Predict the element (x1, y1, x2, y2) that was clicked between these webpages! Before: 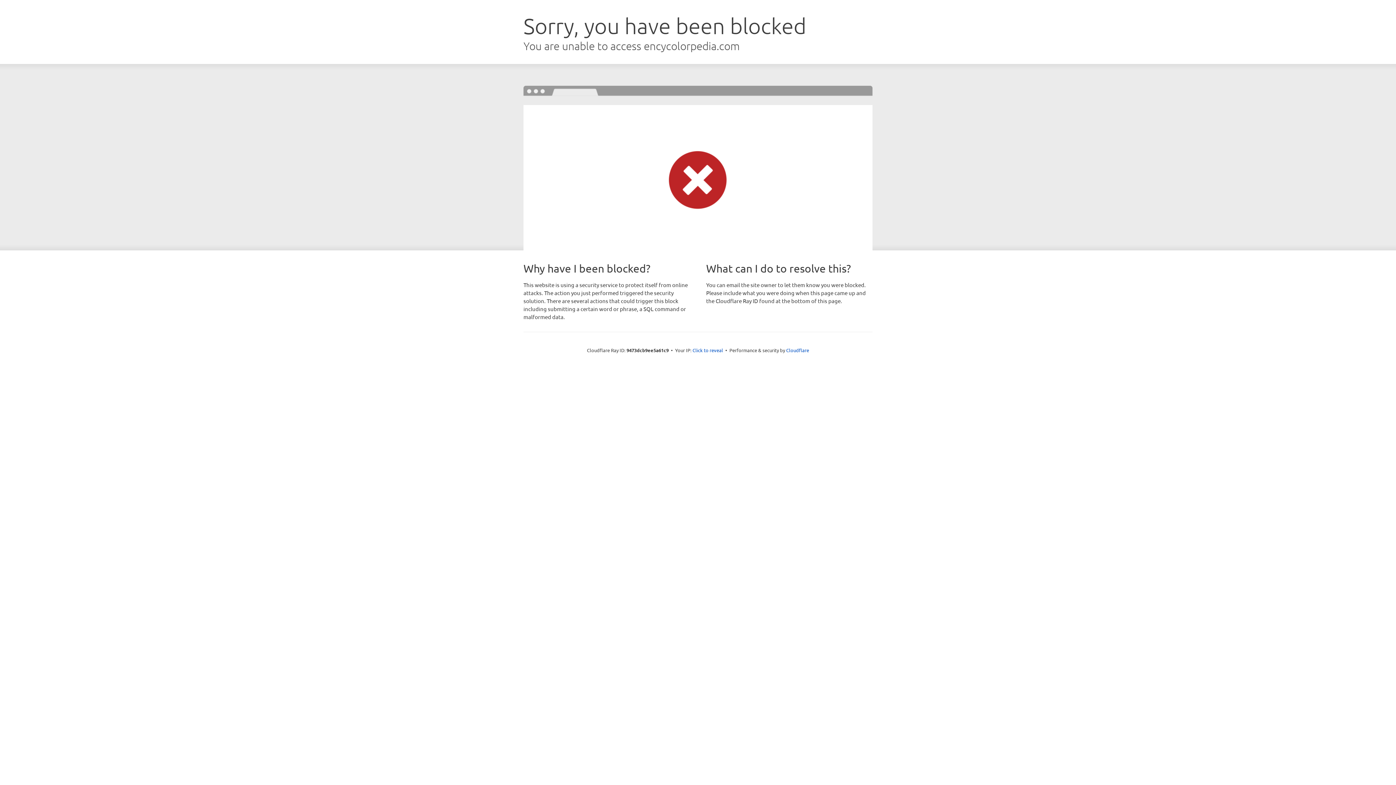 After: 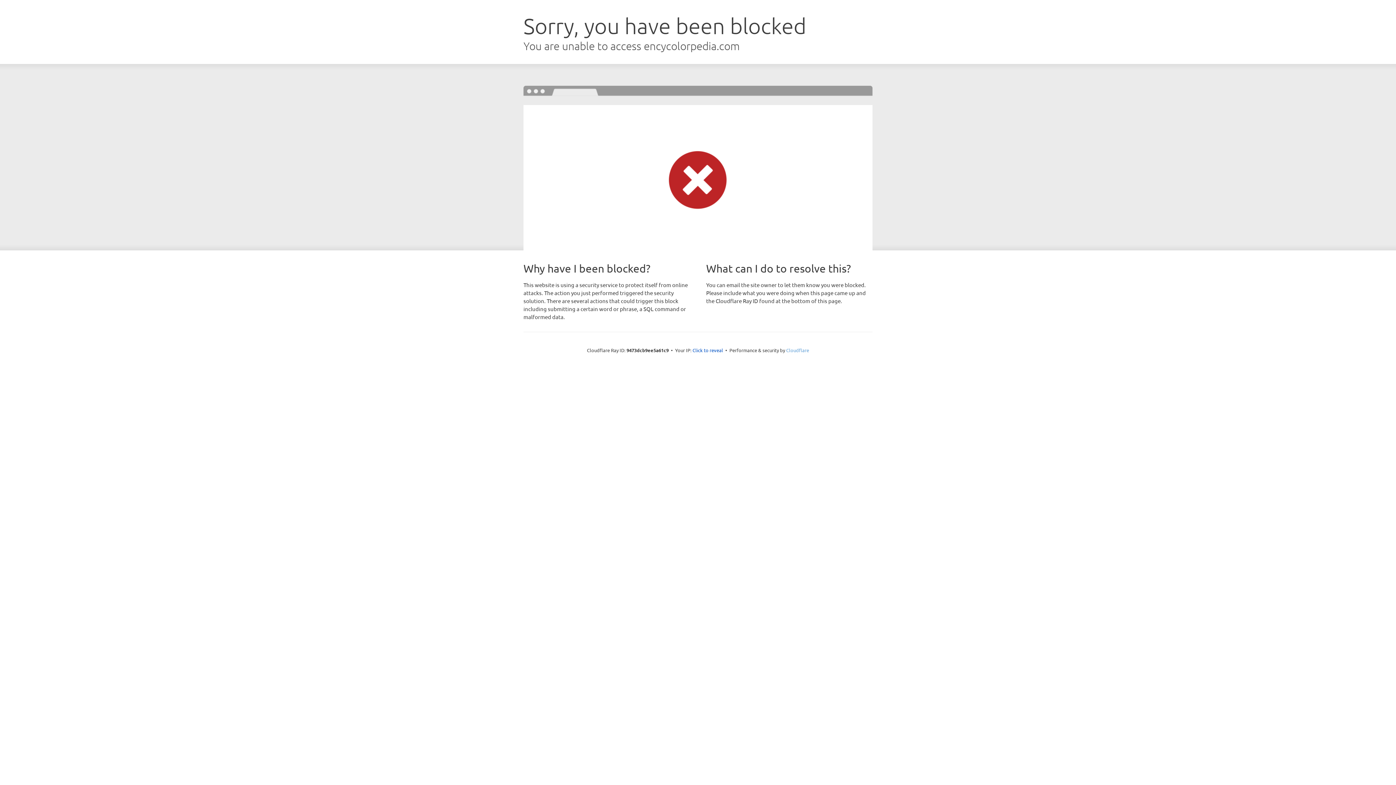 Action: bbox: (786, 347, 809, 353) label: Cloudflare